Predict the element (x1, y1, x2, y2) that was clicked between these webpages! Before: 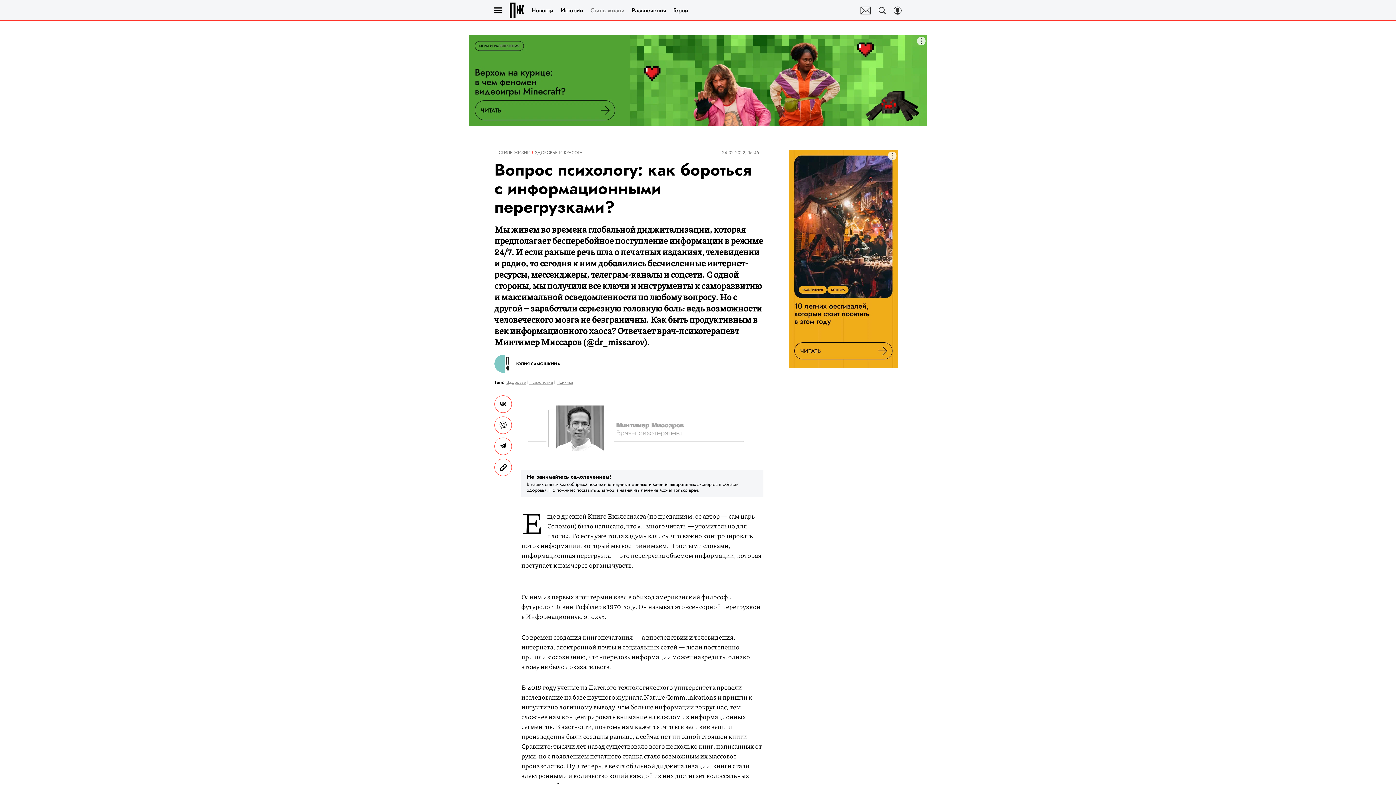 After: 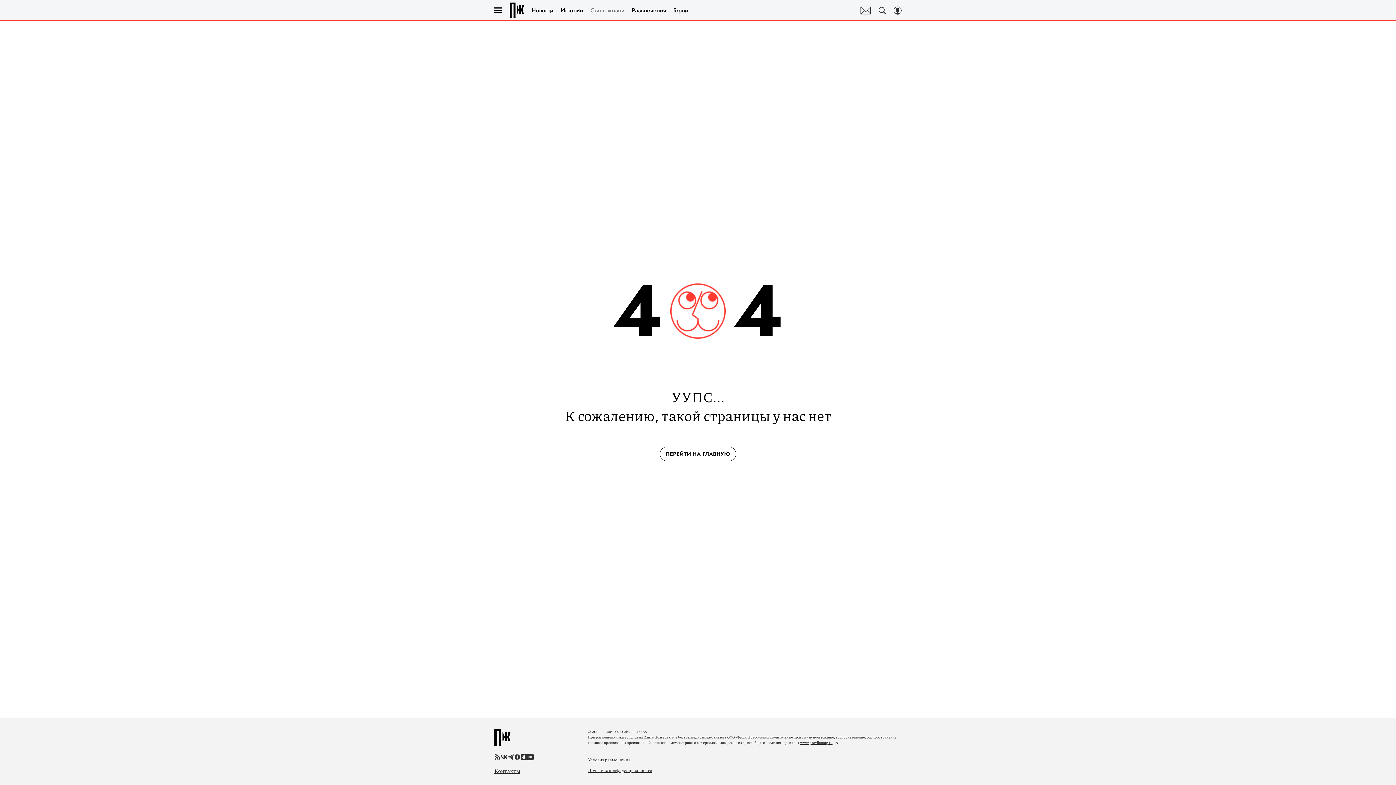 Action: bbox: (498, 150, 530, 155) label: СТИЛЬ ЖИЗНИ